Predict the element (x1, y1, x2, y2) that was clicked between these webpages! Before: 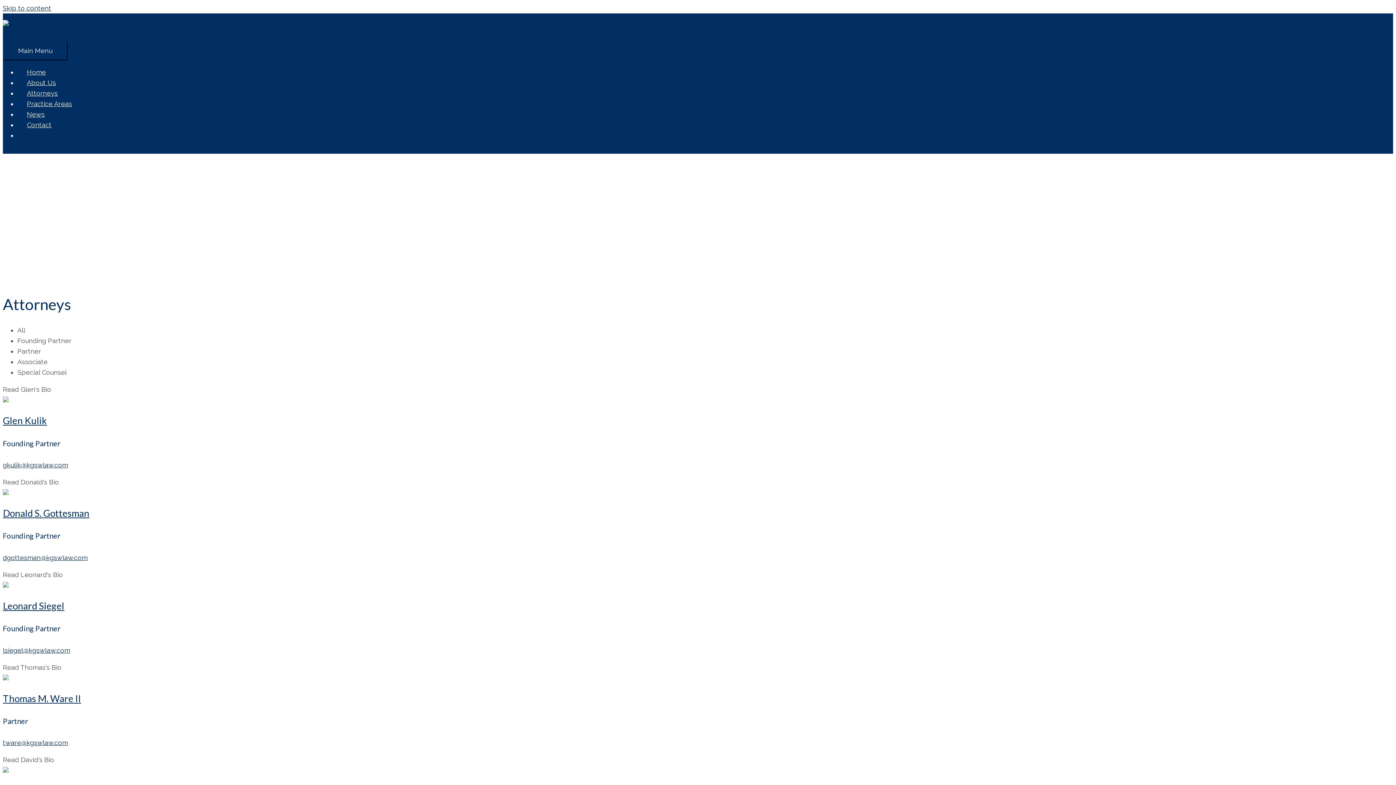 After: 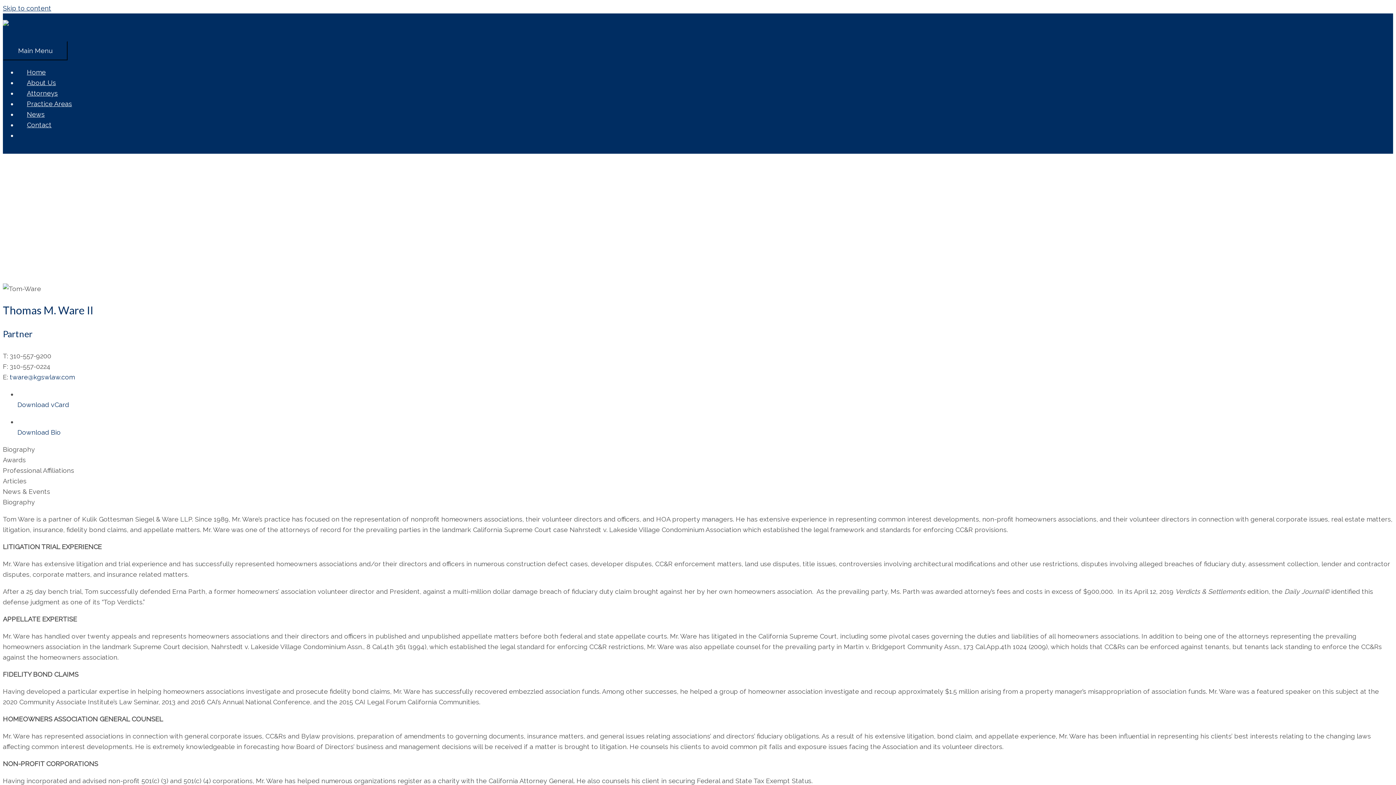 Action: bbox: (2, 692, 81, 704) label: Thomas M. Ware II